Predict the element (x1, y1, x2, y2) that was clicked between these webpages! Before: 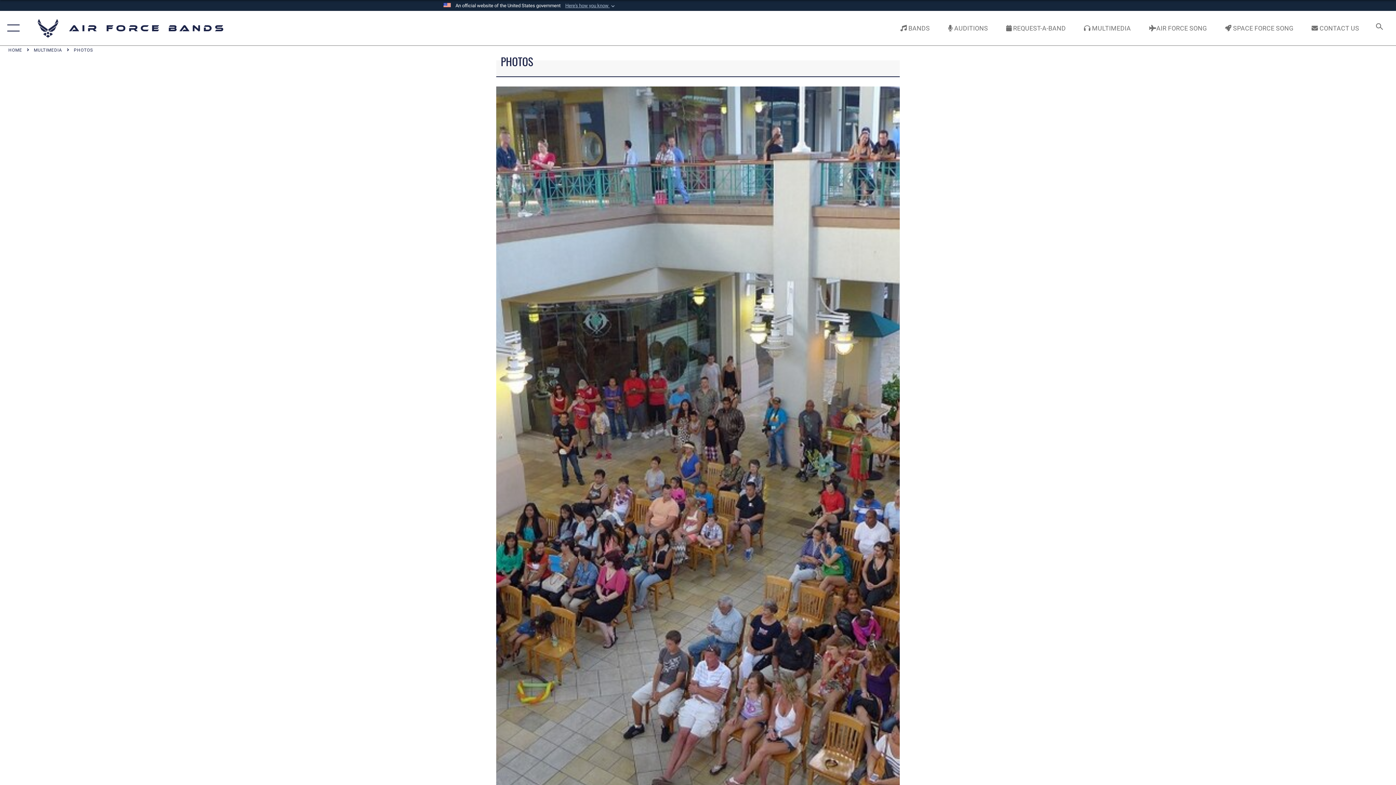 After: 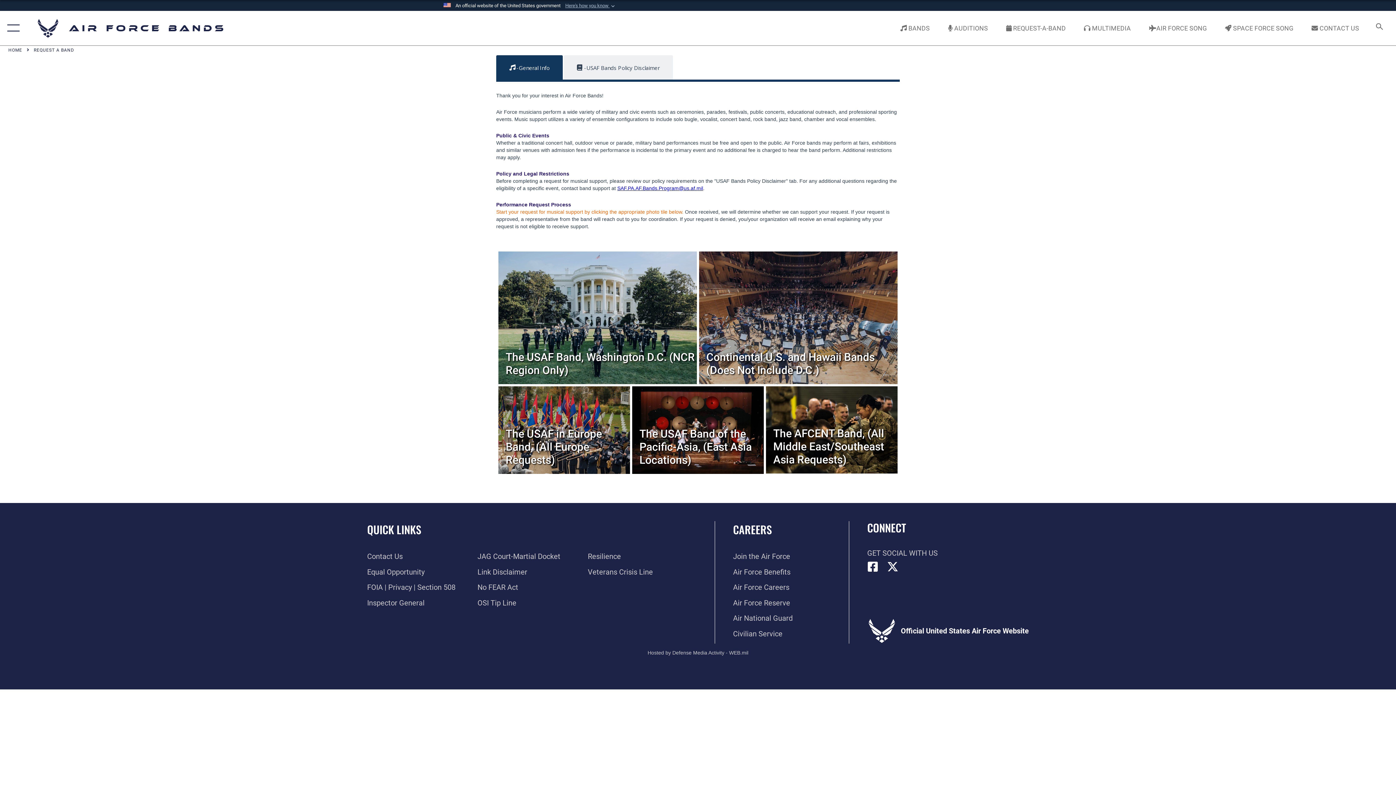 Action: bbox: (999, 16, 1072, 39) label:  REQUEST-A-BAND